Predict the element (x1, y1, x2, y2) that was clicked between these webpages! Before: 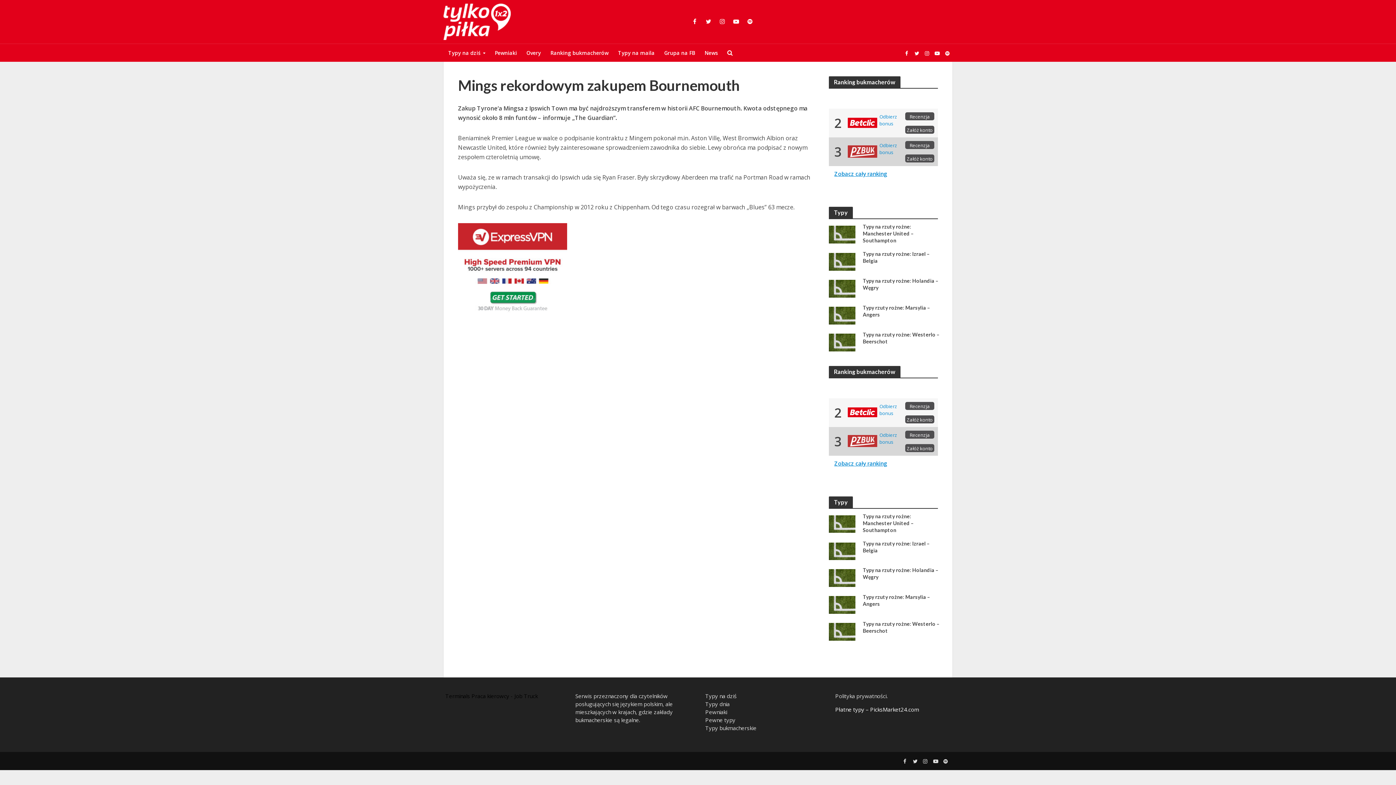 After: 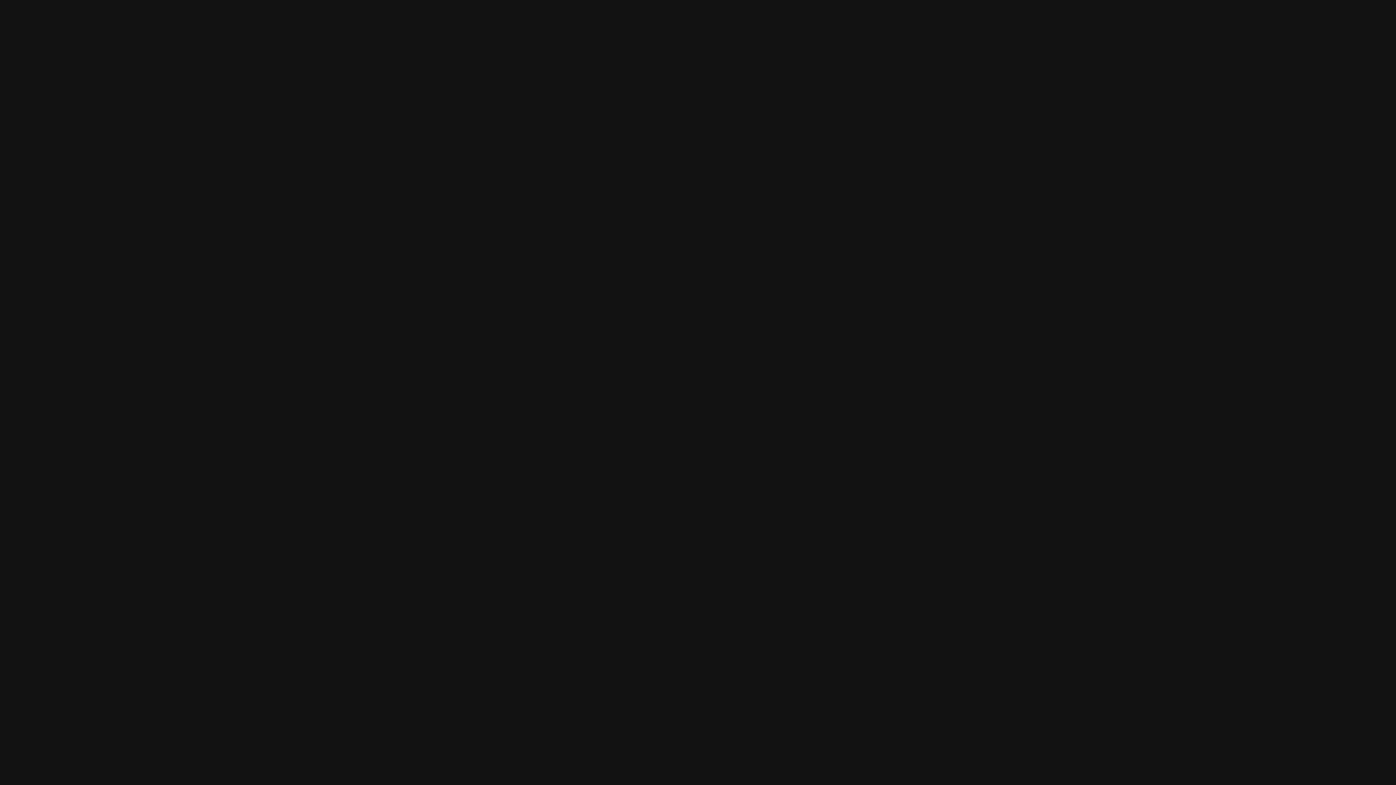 Action: bbox: (940, 756, 950, 767)